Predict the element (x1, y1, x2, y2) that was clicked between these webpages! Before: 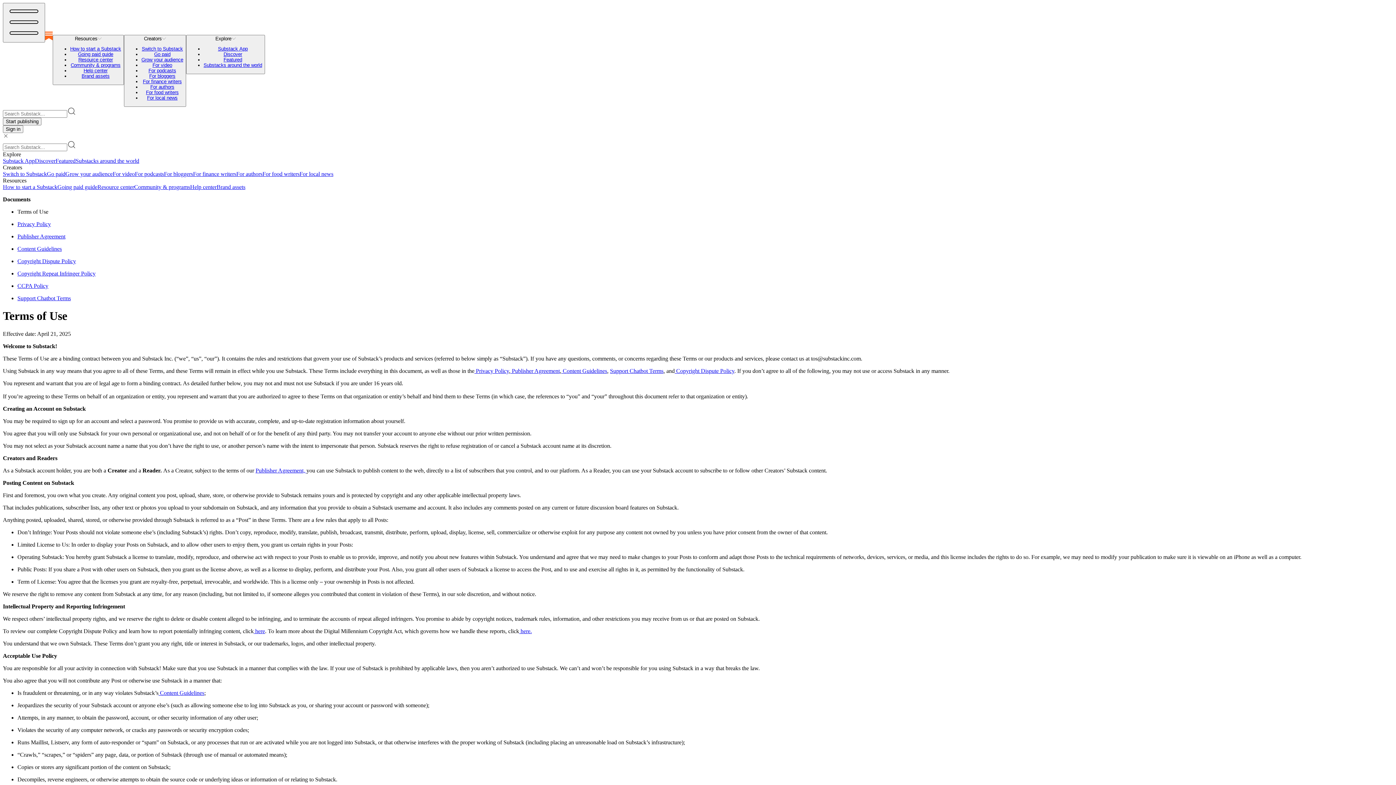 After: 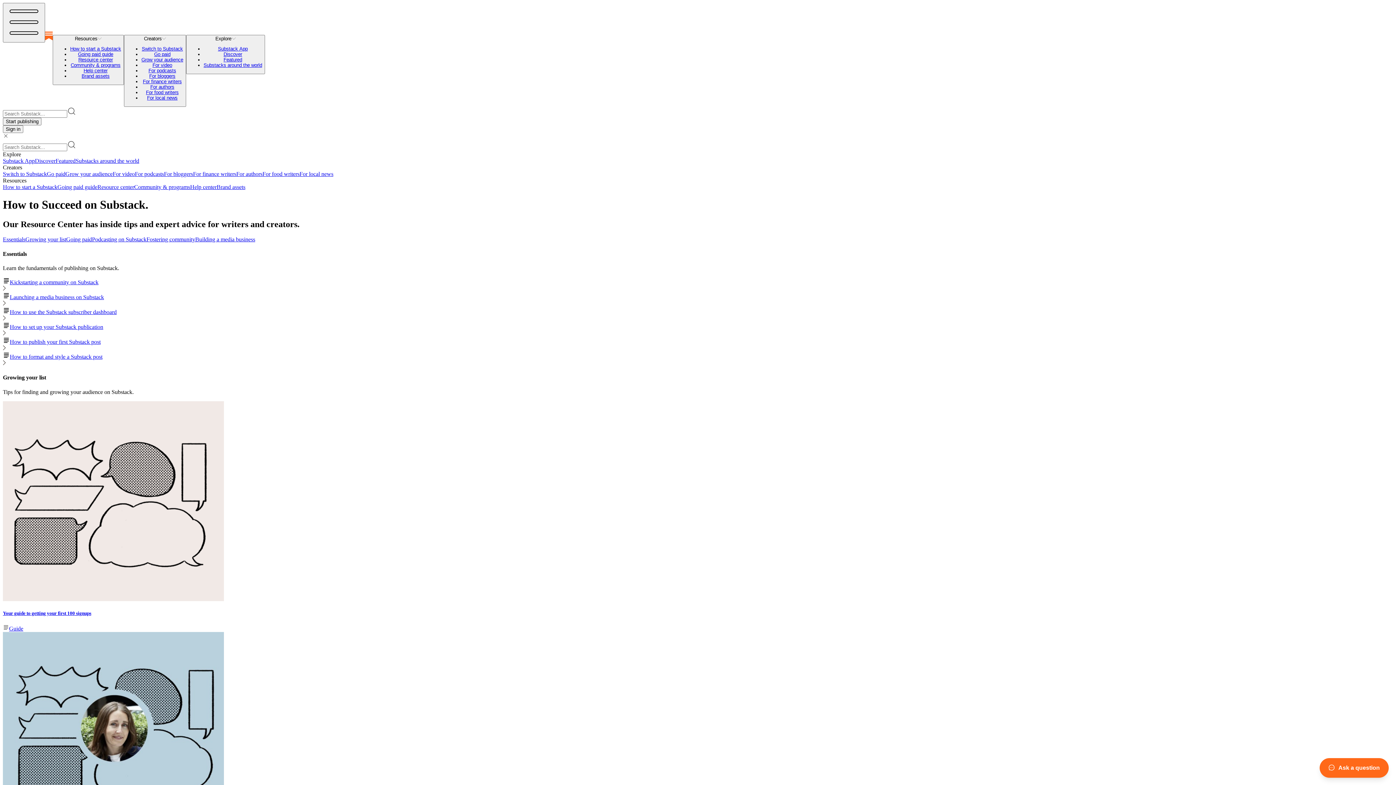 Action: bbox: (52, 34, 124, 84) label: Resources
How to start a Substack
Going paid guide
Resource center
Community & programs
Help center
Brand assets